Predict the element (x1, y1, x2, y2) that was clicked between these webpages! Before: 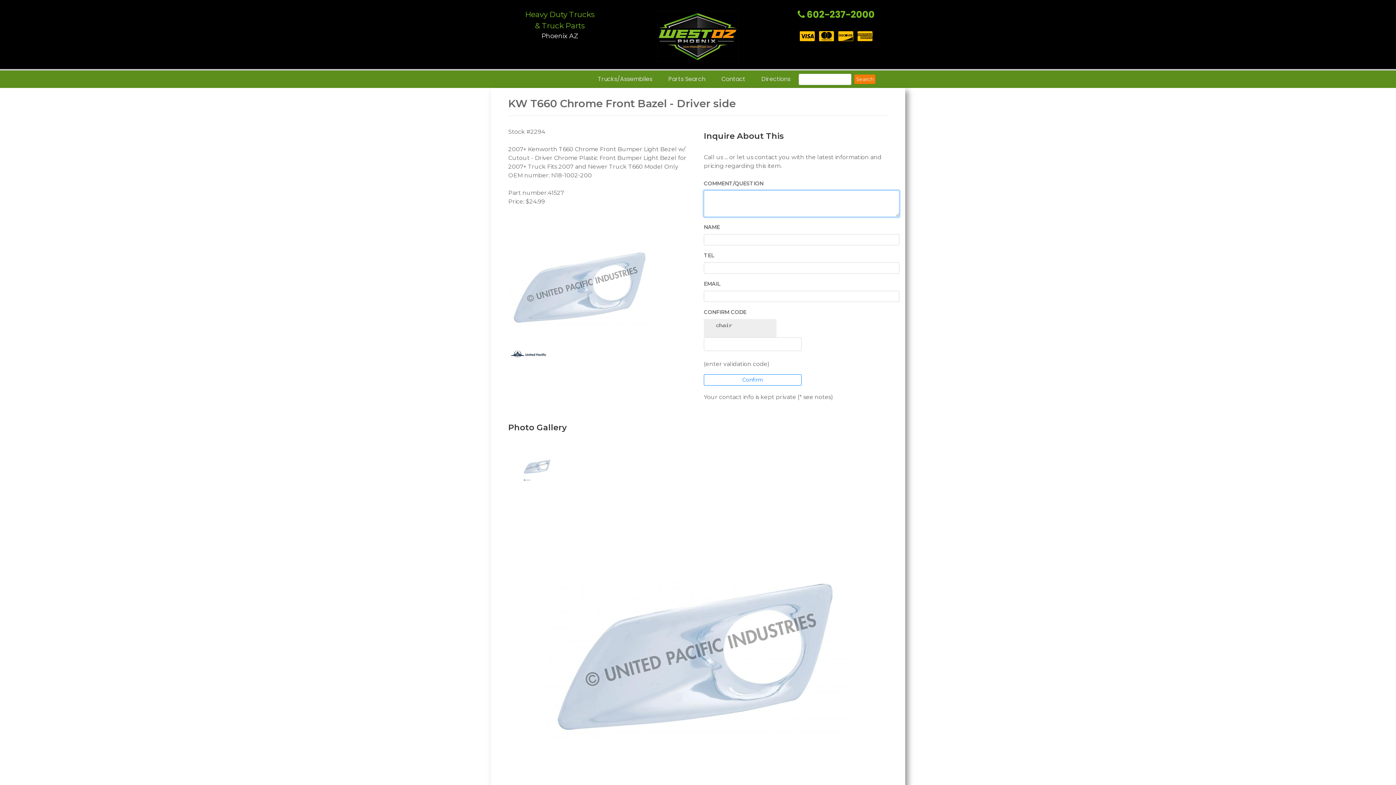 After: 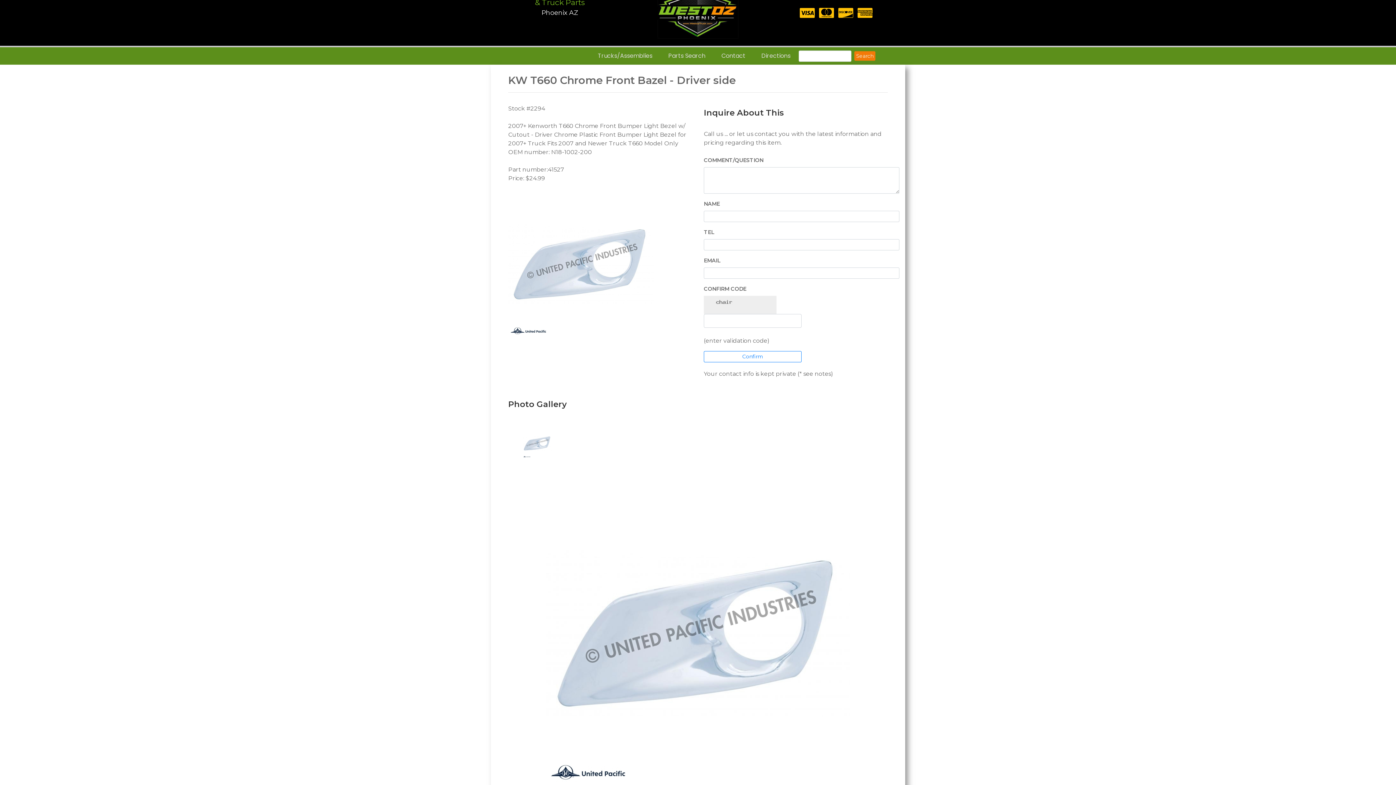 Action: bbox: (508, 505, 888, 808)